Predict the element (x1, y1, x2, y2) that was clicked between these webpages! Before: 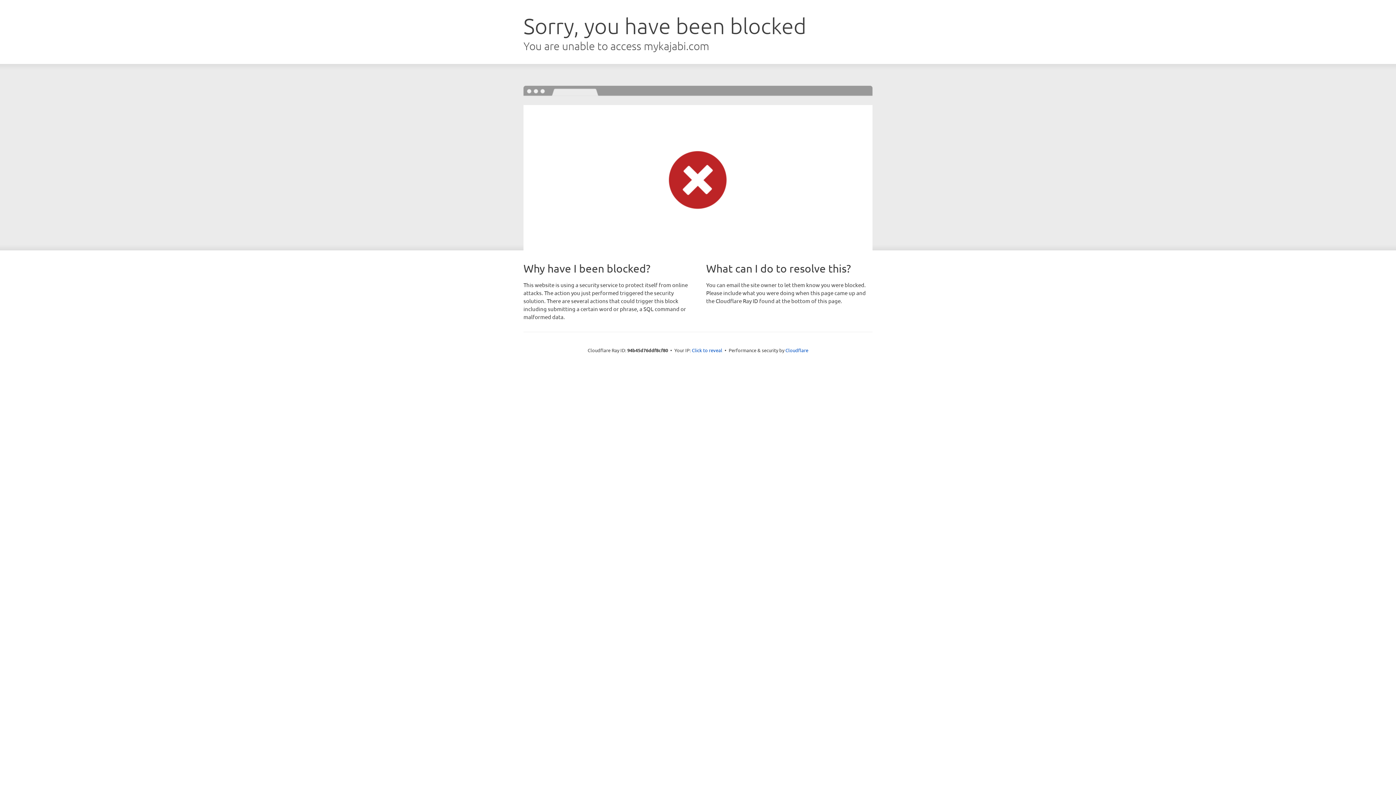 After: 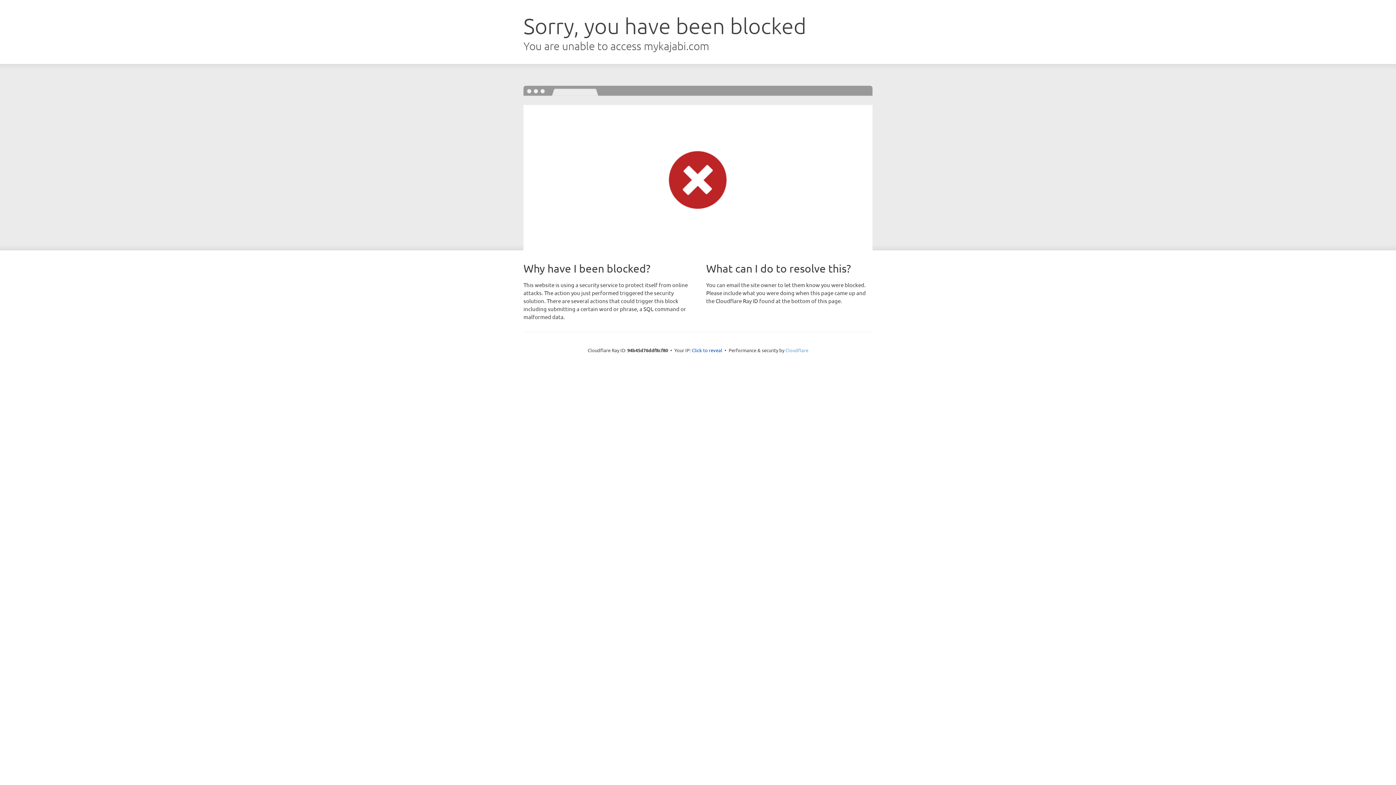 Action: bbox: (785, 347, 808, 353) label: Cloudflare